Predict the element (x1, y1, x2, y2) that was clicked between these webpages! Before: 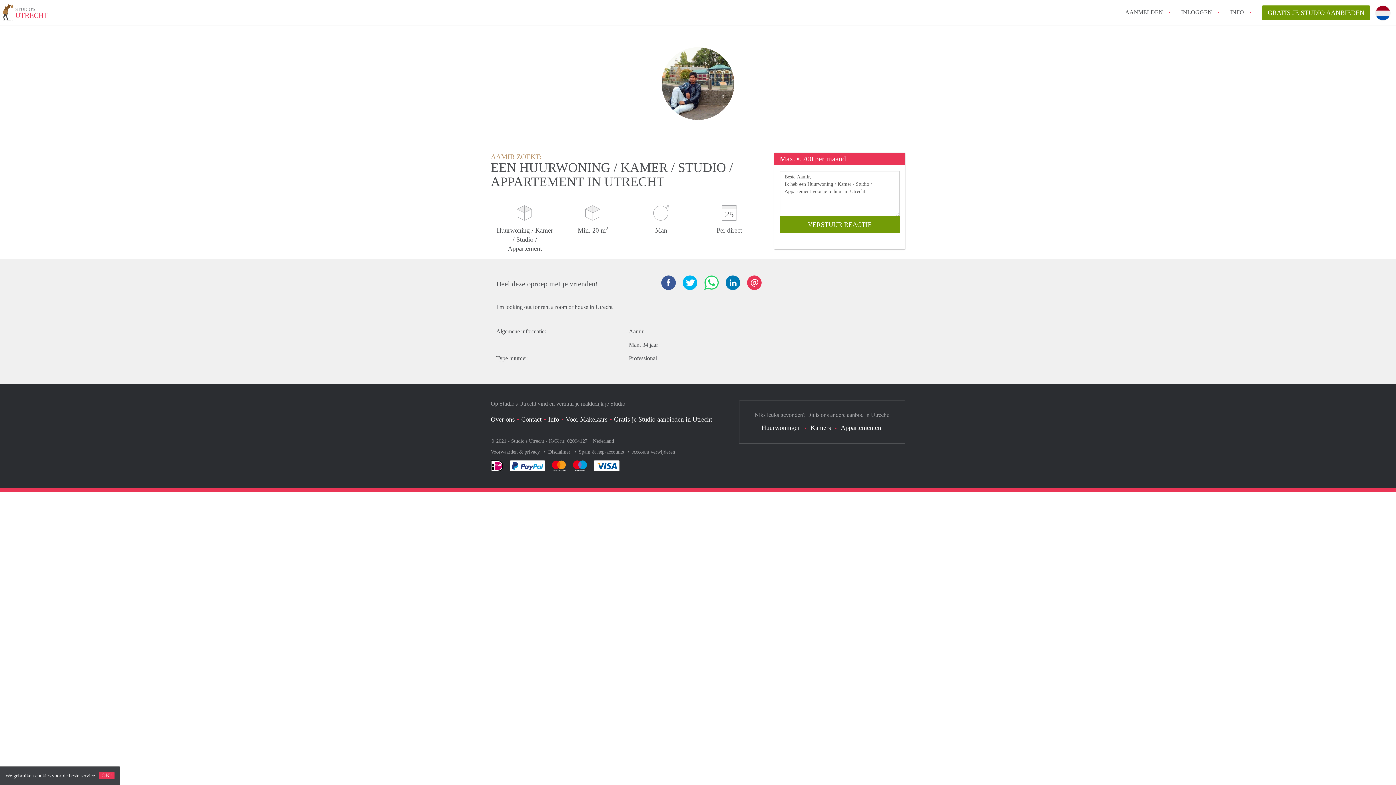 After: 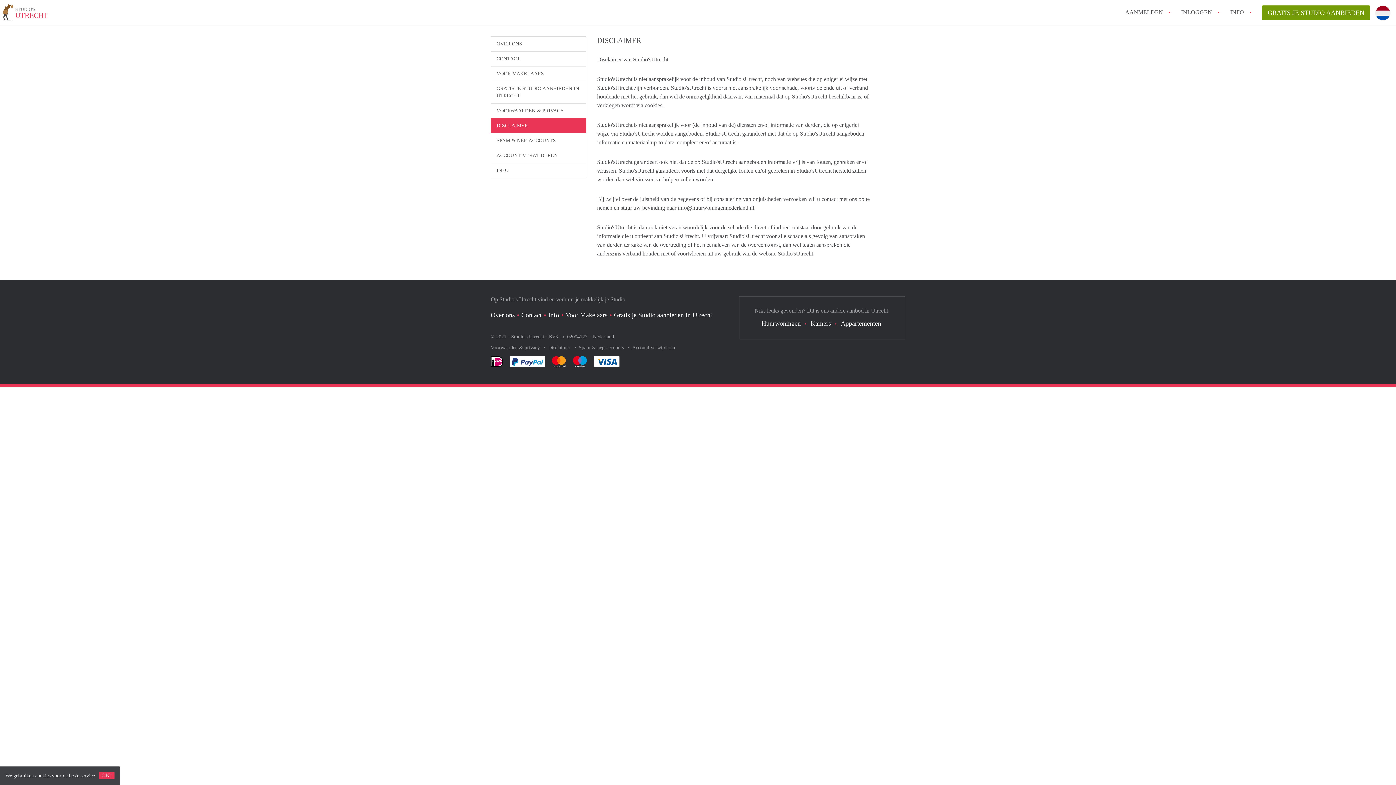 Action: label: Disclaimer  bbox: (548, 449, 572, 454)